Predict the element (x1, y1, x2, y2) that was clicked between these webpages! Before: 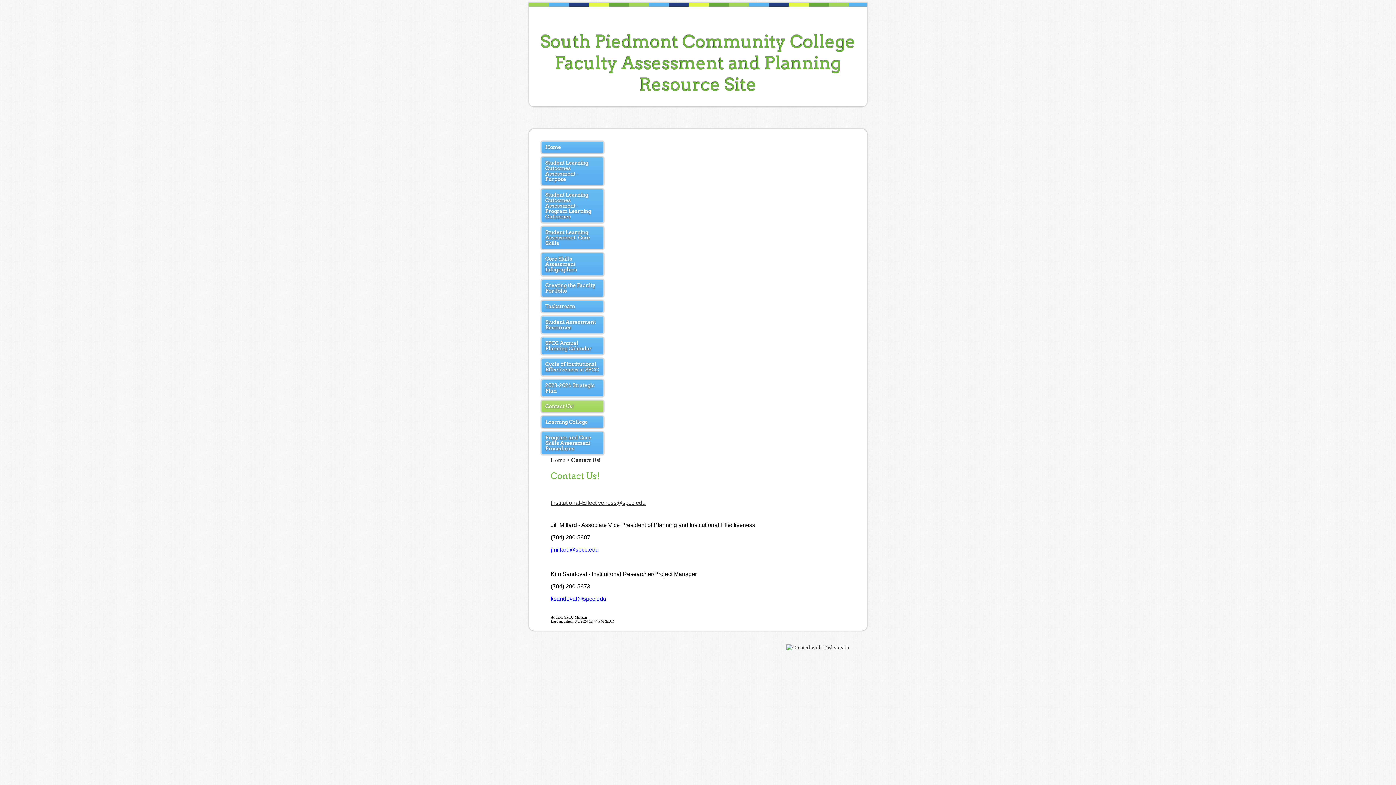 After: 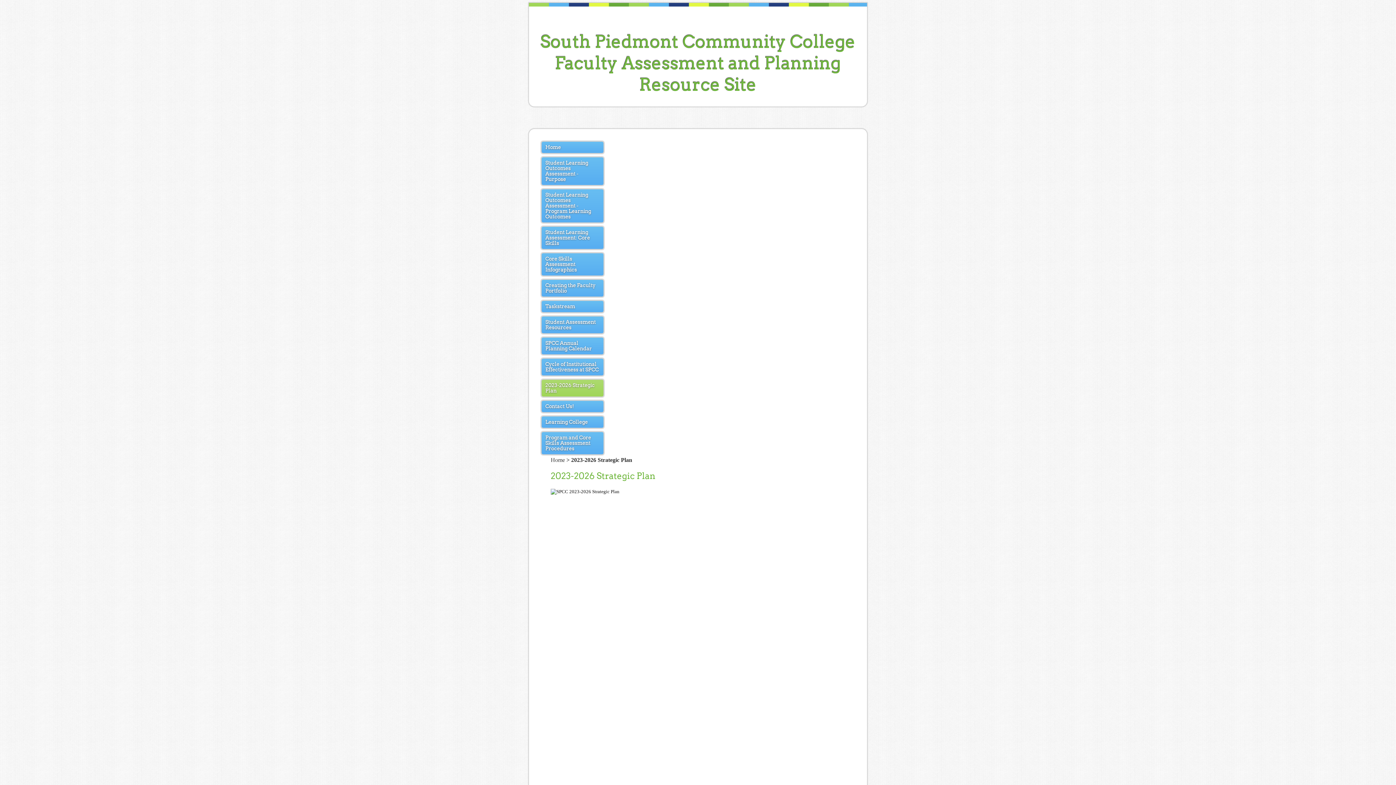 Action: label: 2023-2026 Strategic Plan bbox: (541, 379, 604, 397)